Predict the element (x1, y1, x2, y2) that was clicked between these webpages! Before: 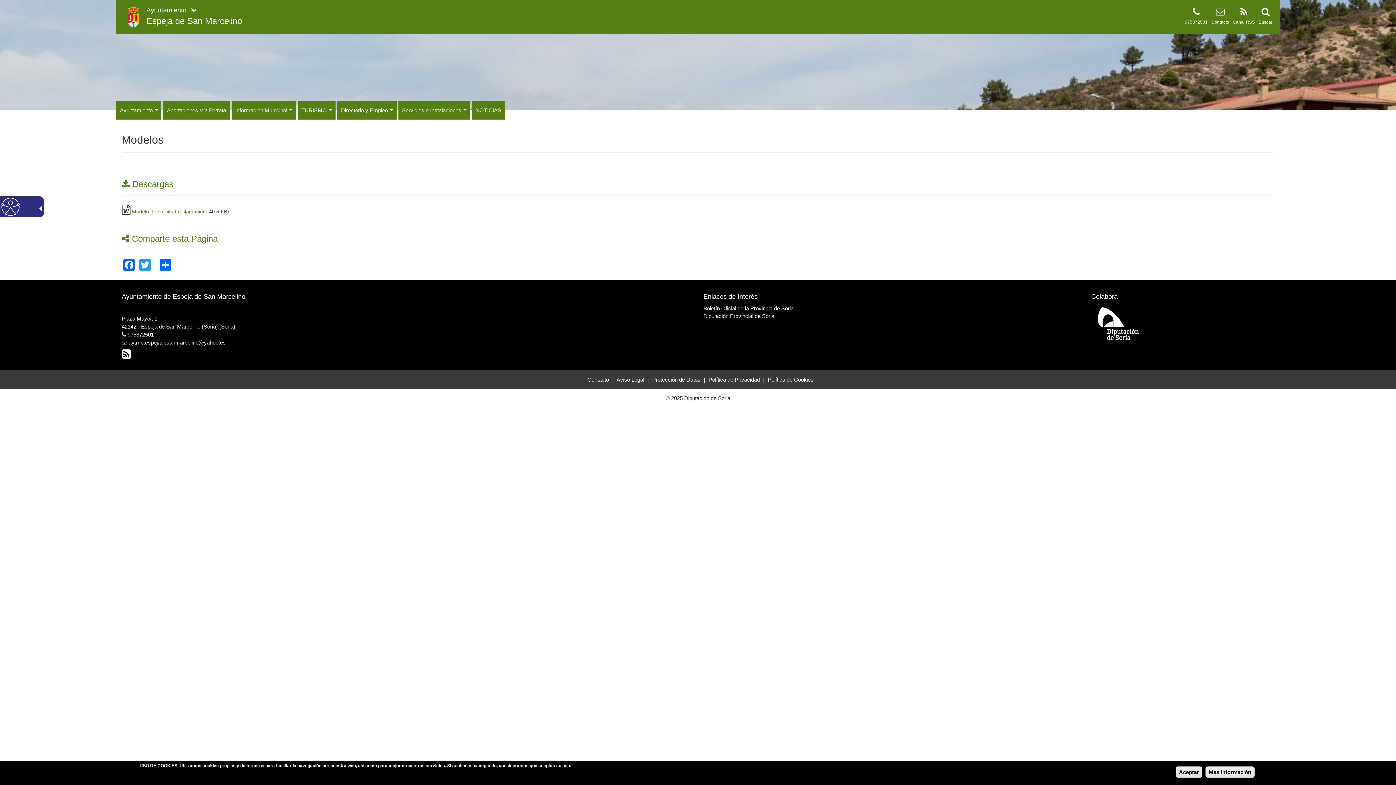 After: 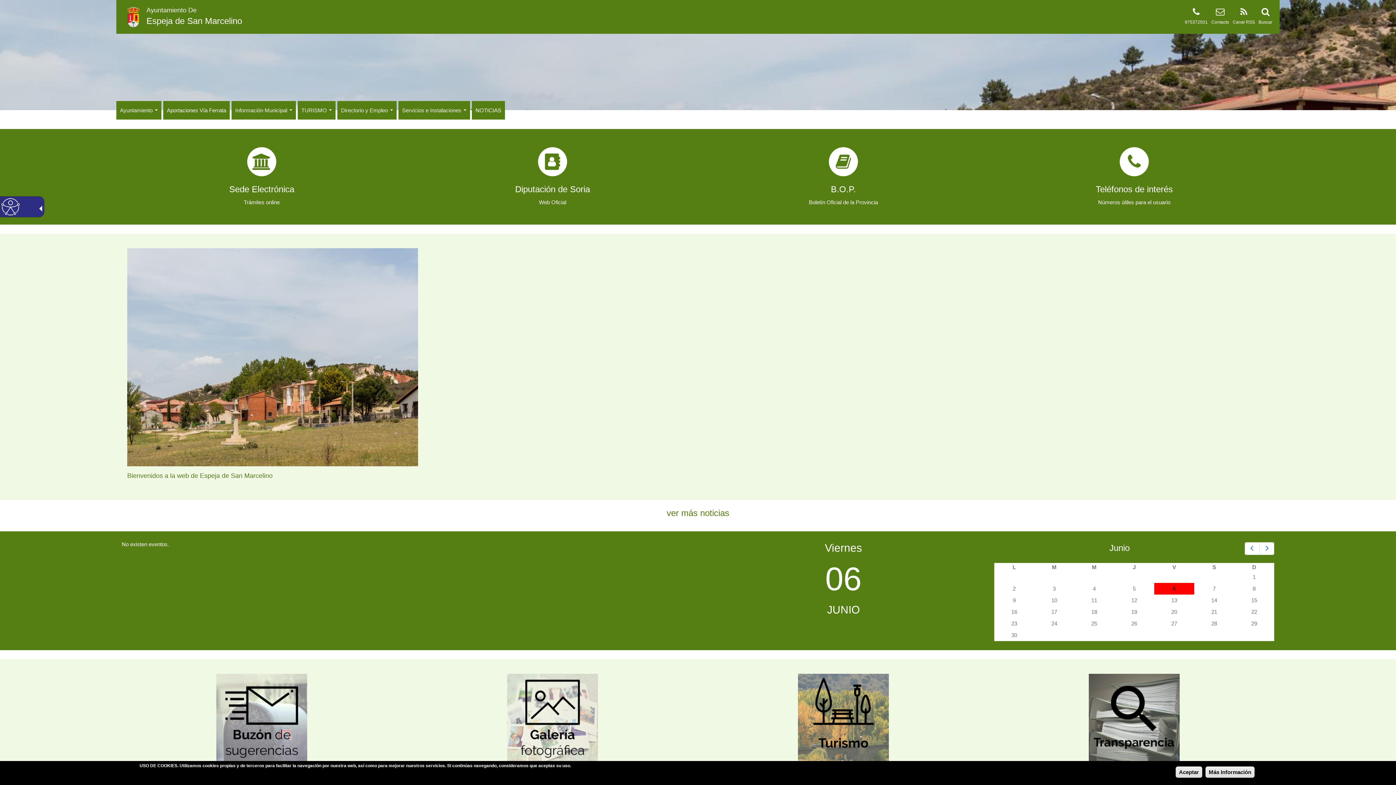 Action: bbox: (398, 101, 470, 119) label: Servicios e Instalaciones 